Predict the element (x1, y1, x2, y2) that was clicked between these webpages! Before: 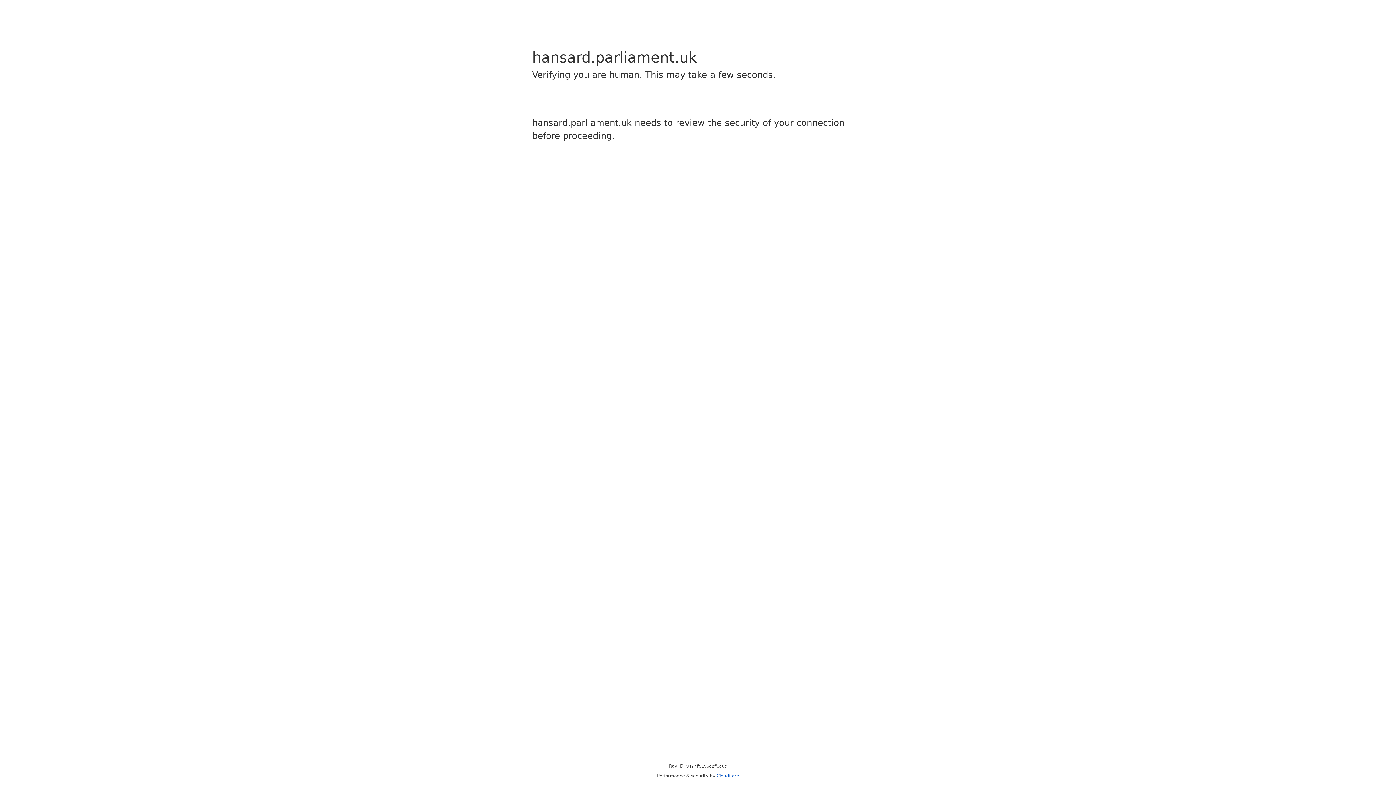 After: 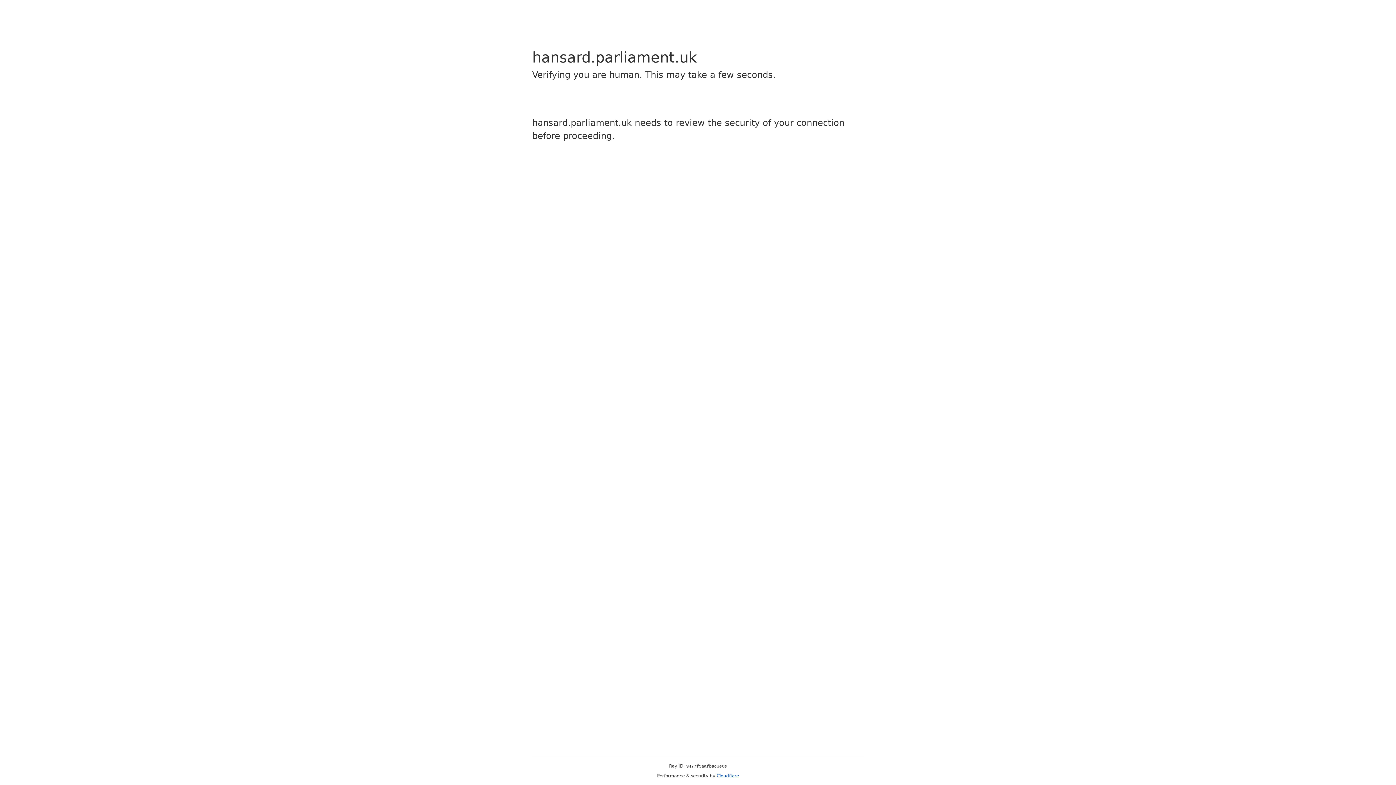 Action: bbox: (716, 773, 739, 778) label: Cloudflare